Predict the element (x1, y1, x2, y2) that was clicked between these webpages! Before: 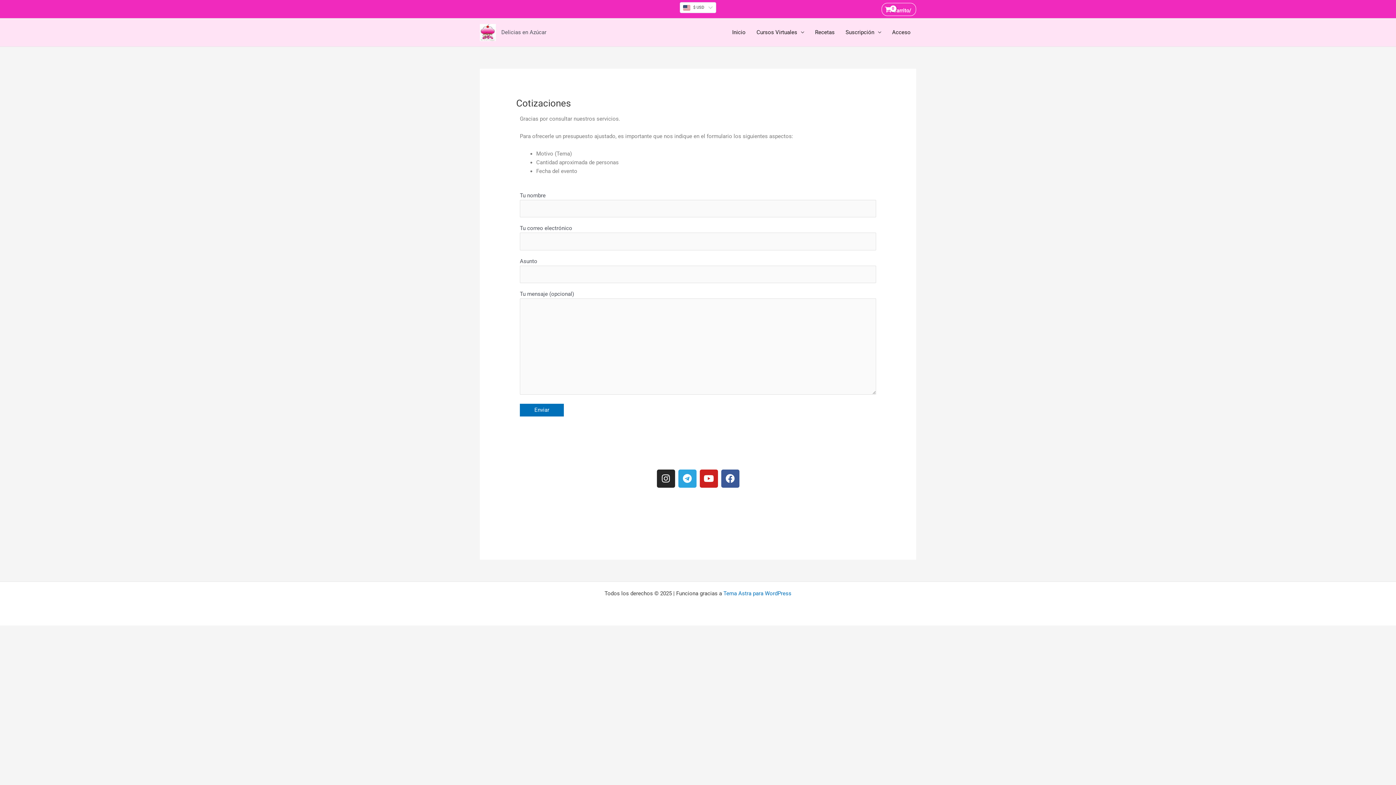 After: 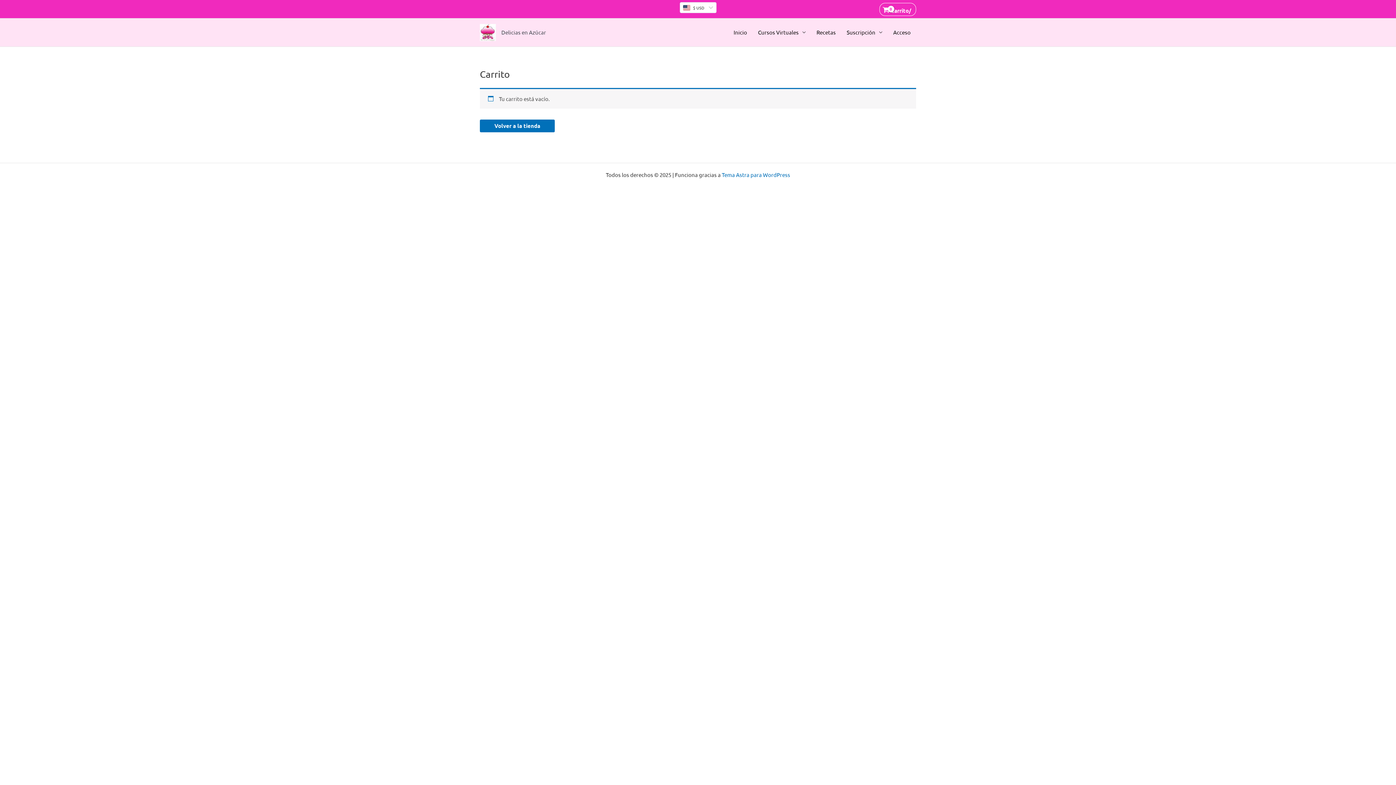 Action: bbox: (881, 0, 916, 17) label: View Shopping Cart, empty